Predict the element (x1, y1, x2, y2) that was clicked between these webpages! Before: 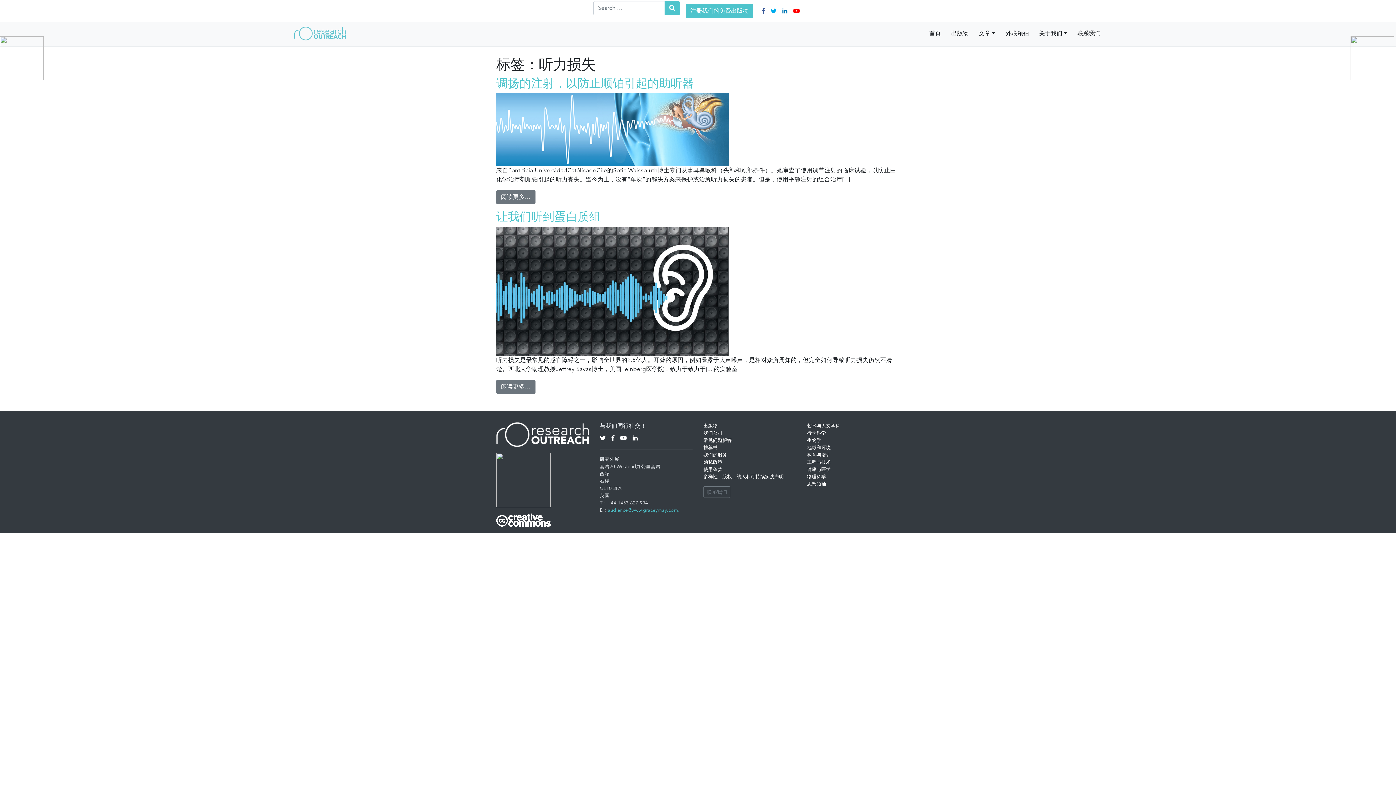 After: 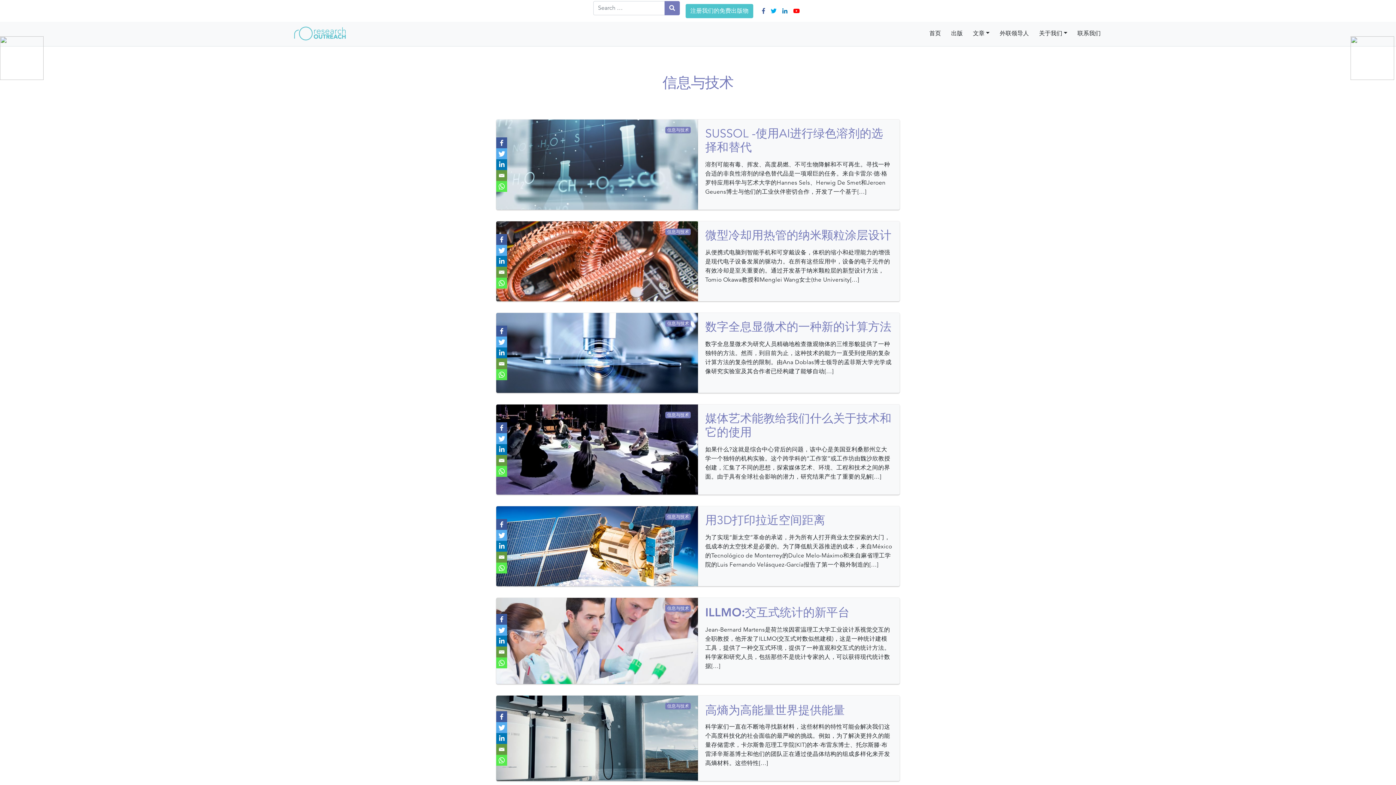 Action: bbox: (807, 459, 830, 465) label: 工程与技术